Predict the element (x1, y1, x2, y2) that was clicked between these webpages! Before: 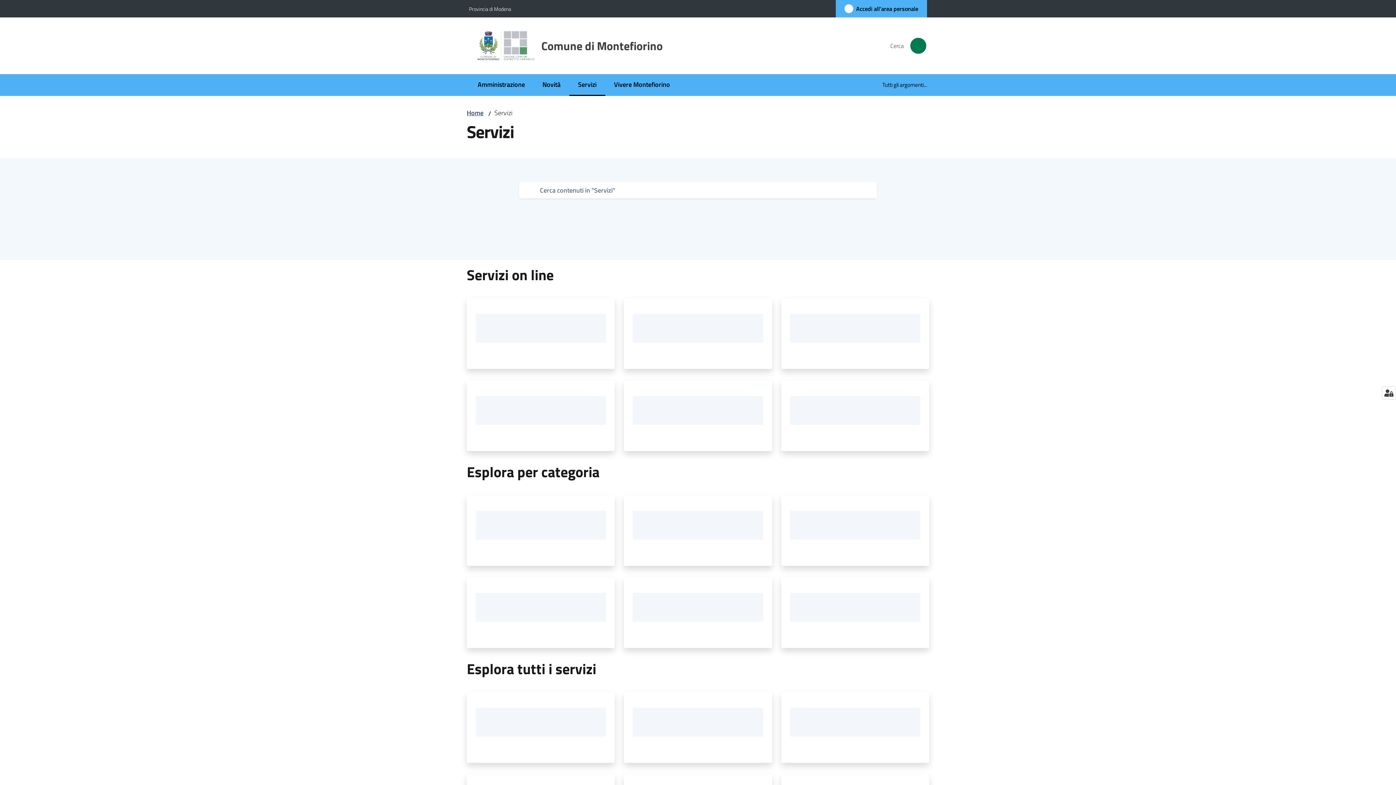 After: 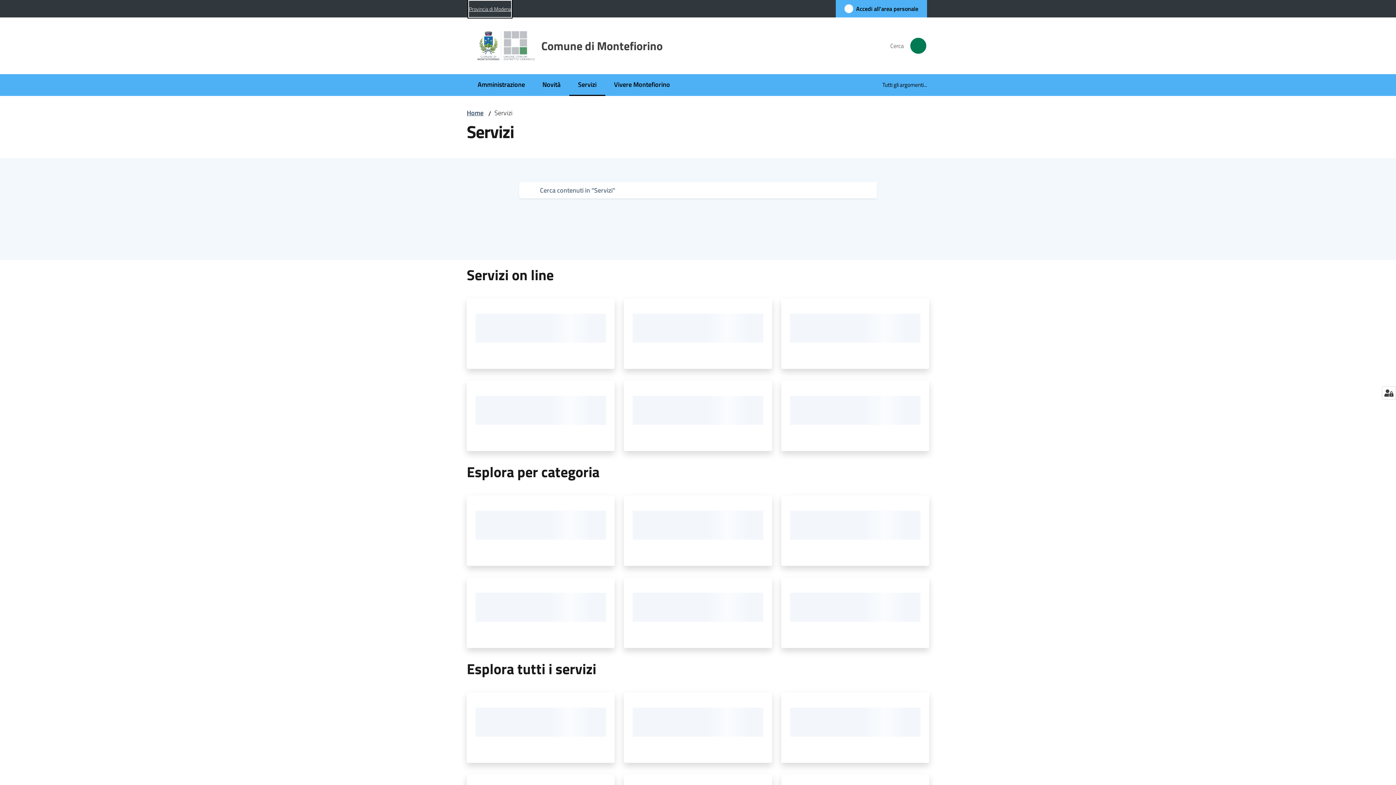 Action: bbox: (469, 0, 511, 16) label: Provincia di Modena